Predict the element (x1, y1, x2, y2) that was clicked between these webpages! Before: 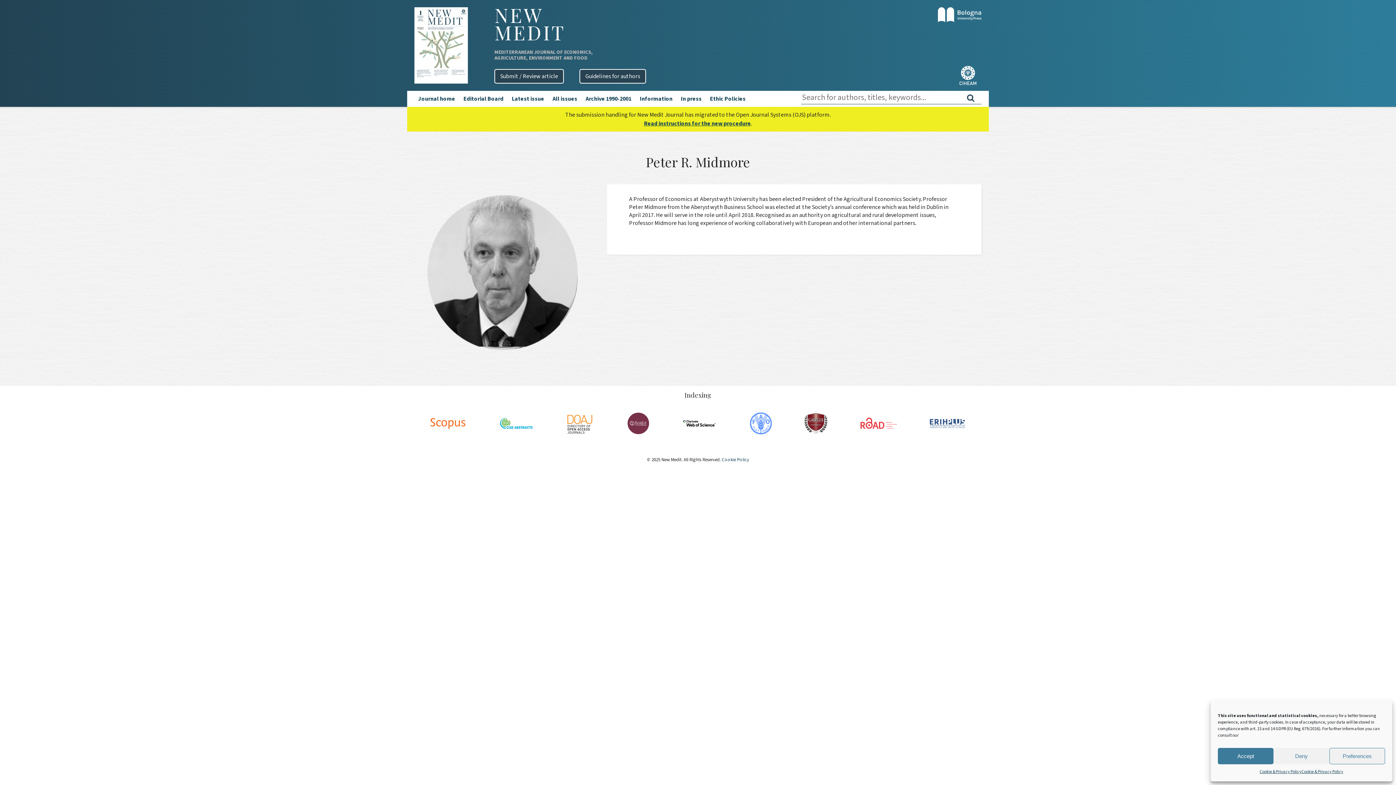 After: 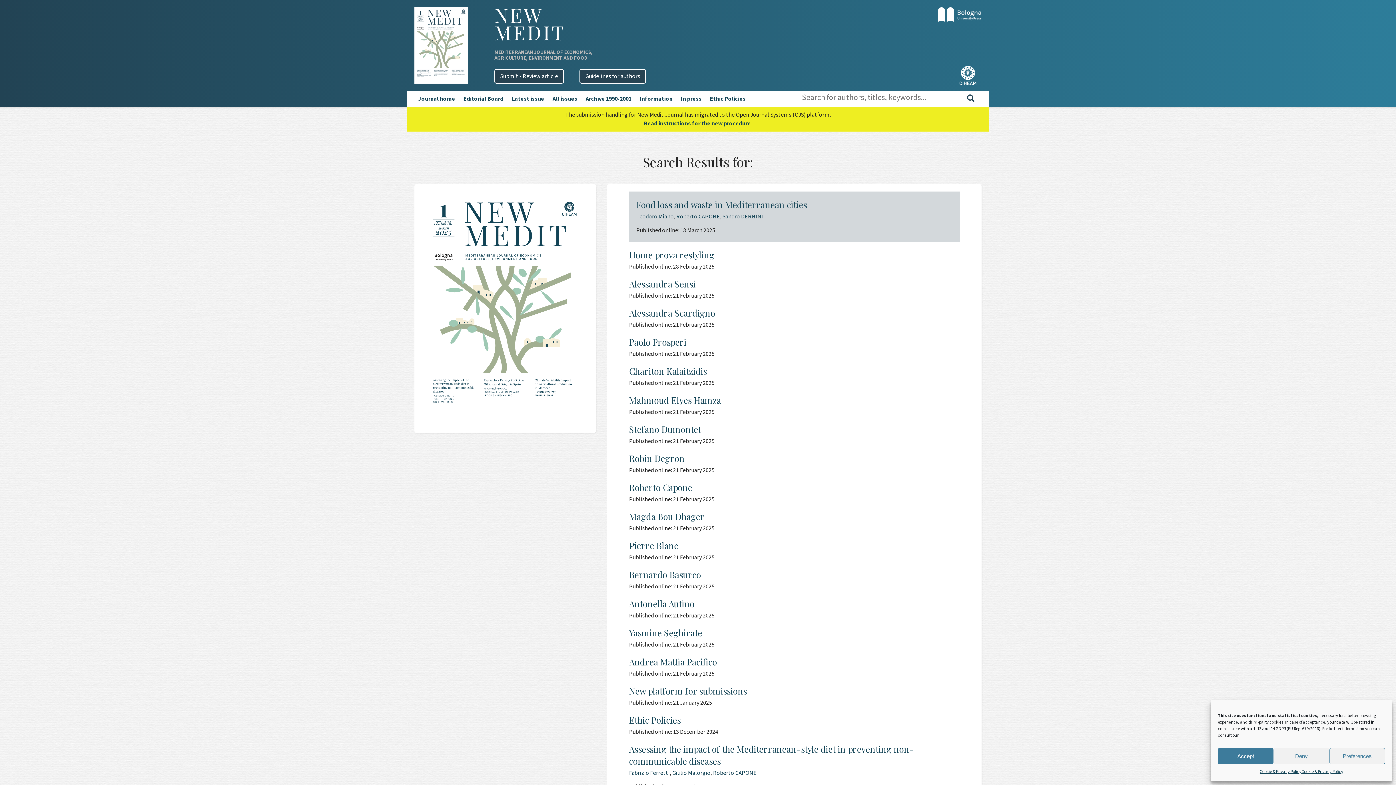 Action: bbox: (960, 90, 981, 105)